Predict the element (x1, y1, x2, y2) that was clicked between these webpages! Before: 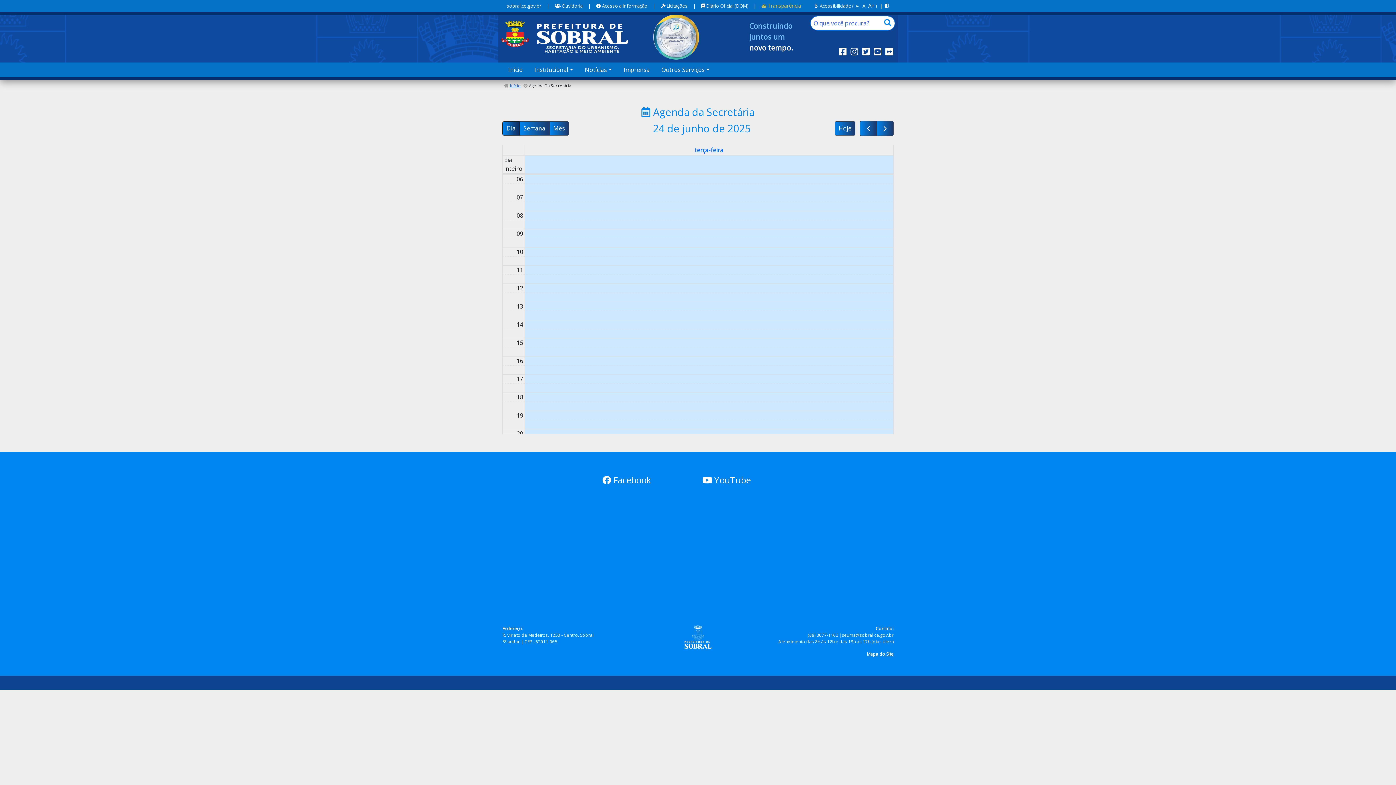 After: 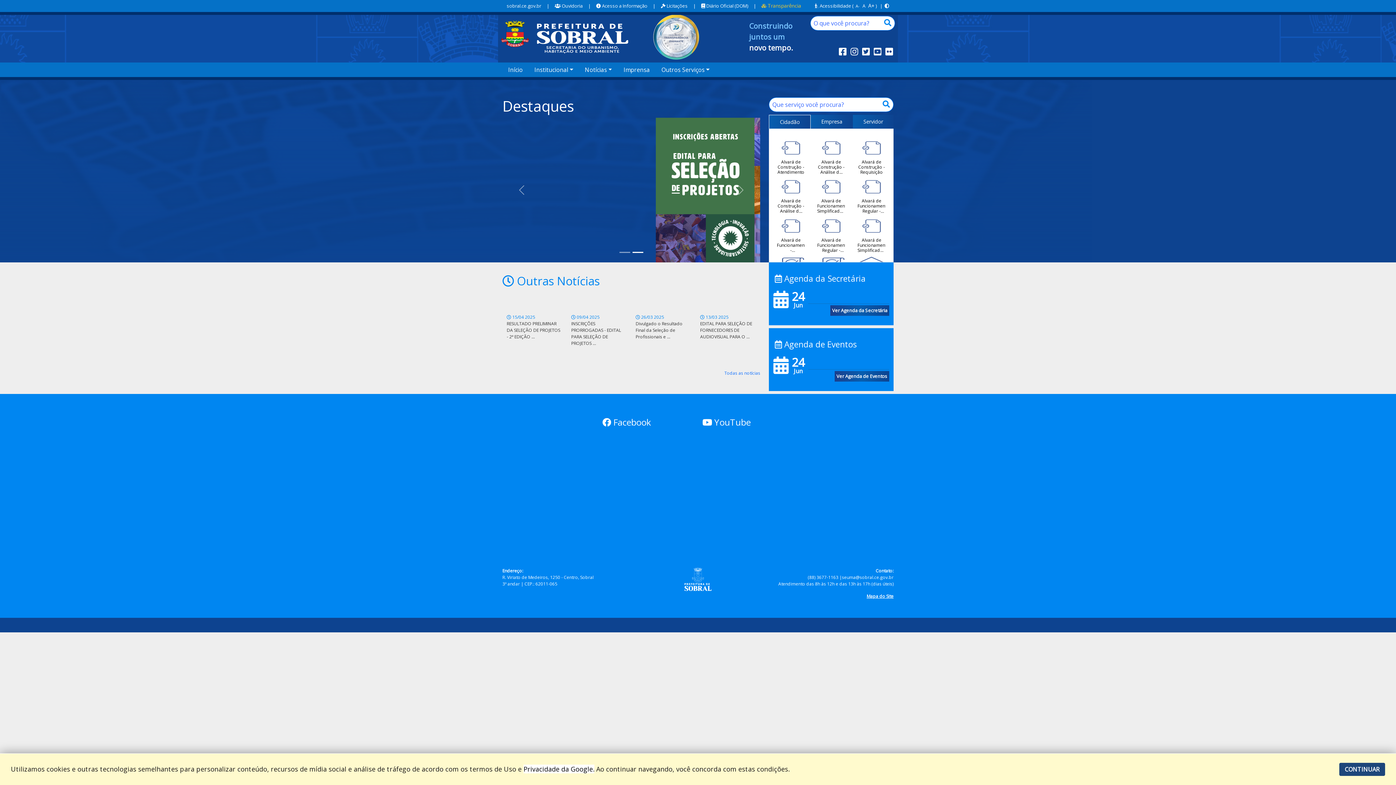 Action: bbox: (501, 20, 628, 53)